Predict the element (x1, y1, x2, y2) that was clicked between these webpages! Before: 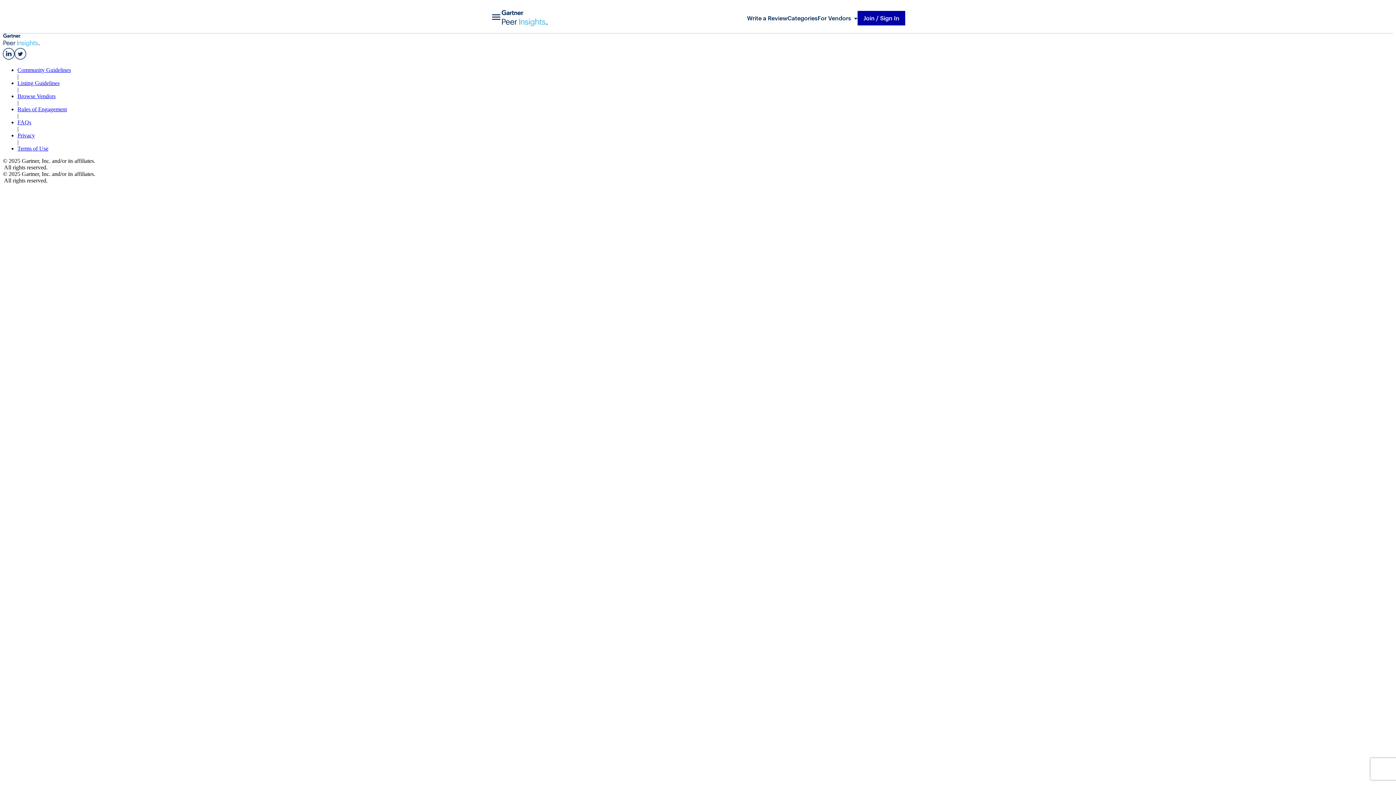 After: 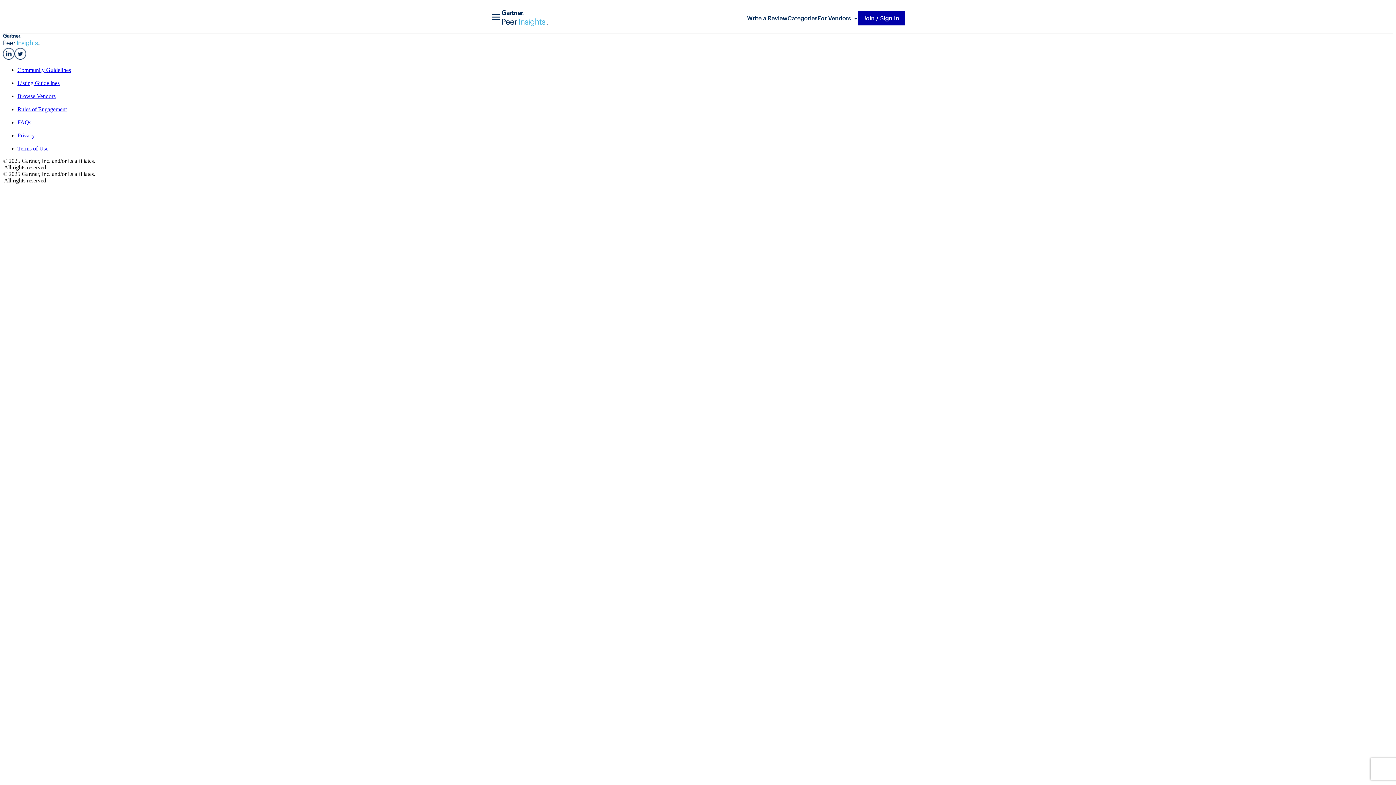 Action: label: Terms of Use bbox: (17, 145, 48, 151)